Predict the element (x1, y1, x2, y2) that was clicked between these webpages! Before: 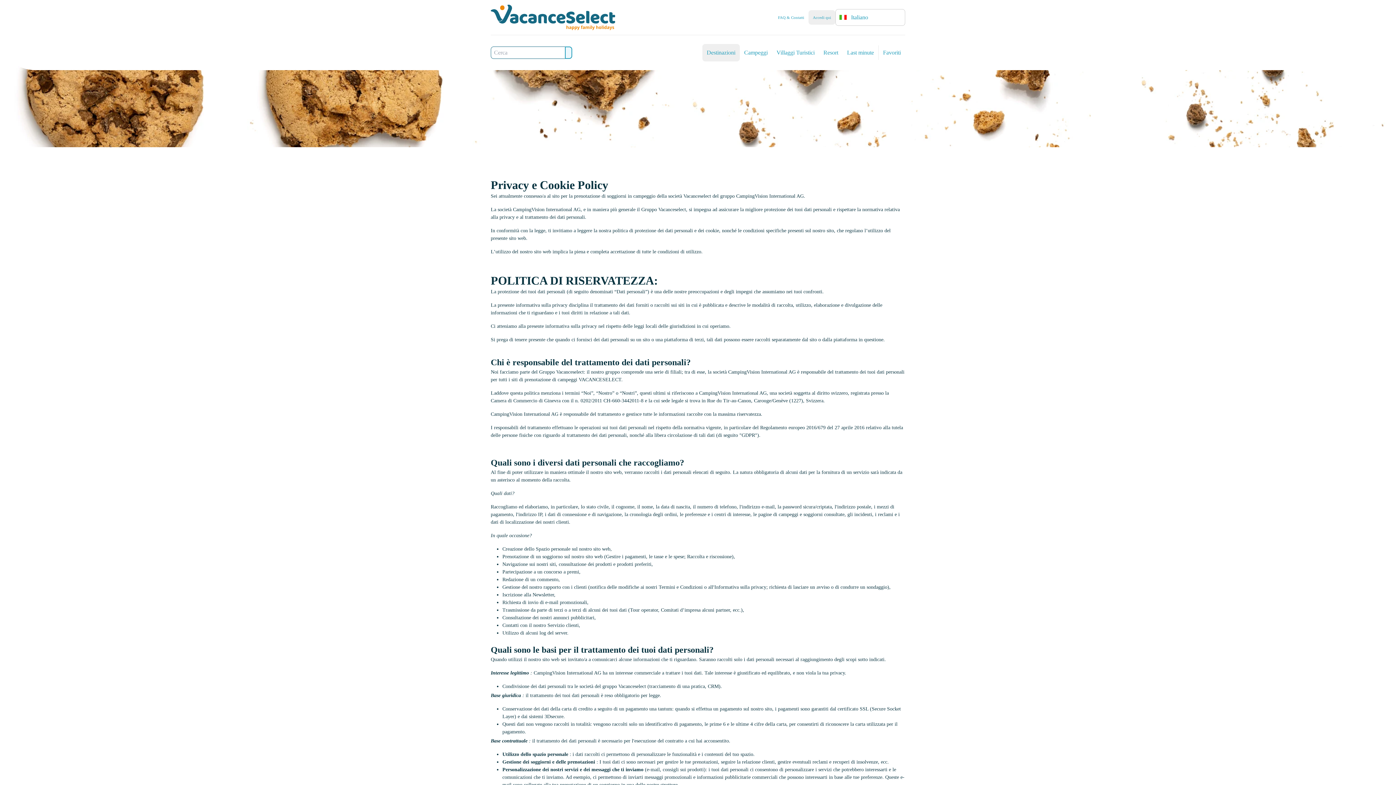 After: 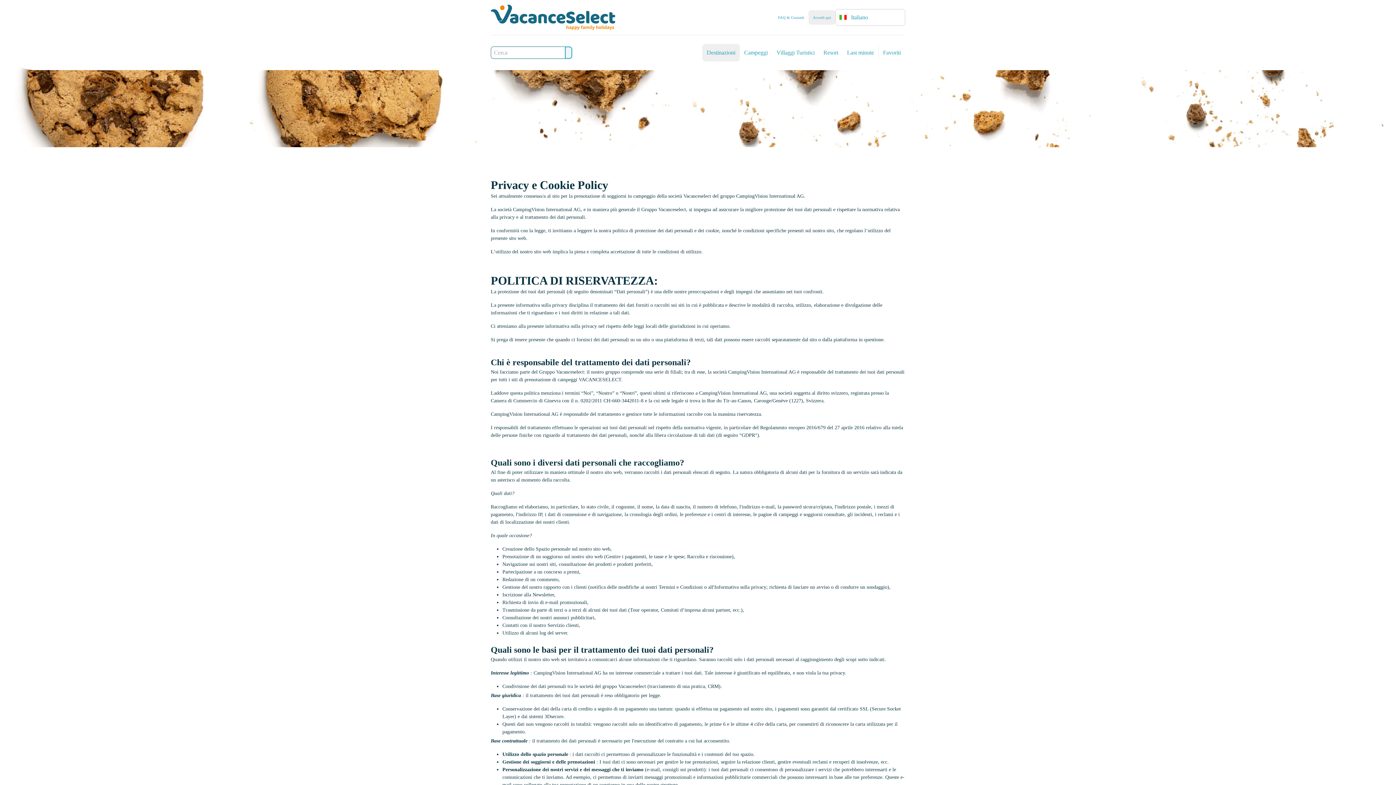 Action: bbox: (565, 46, 572, 58)